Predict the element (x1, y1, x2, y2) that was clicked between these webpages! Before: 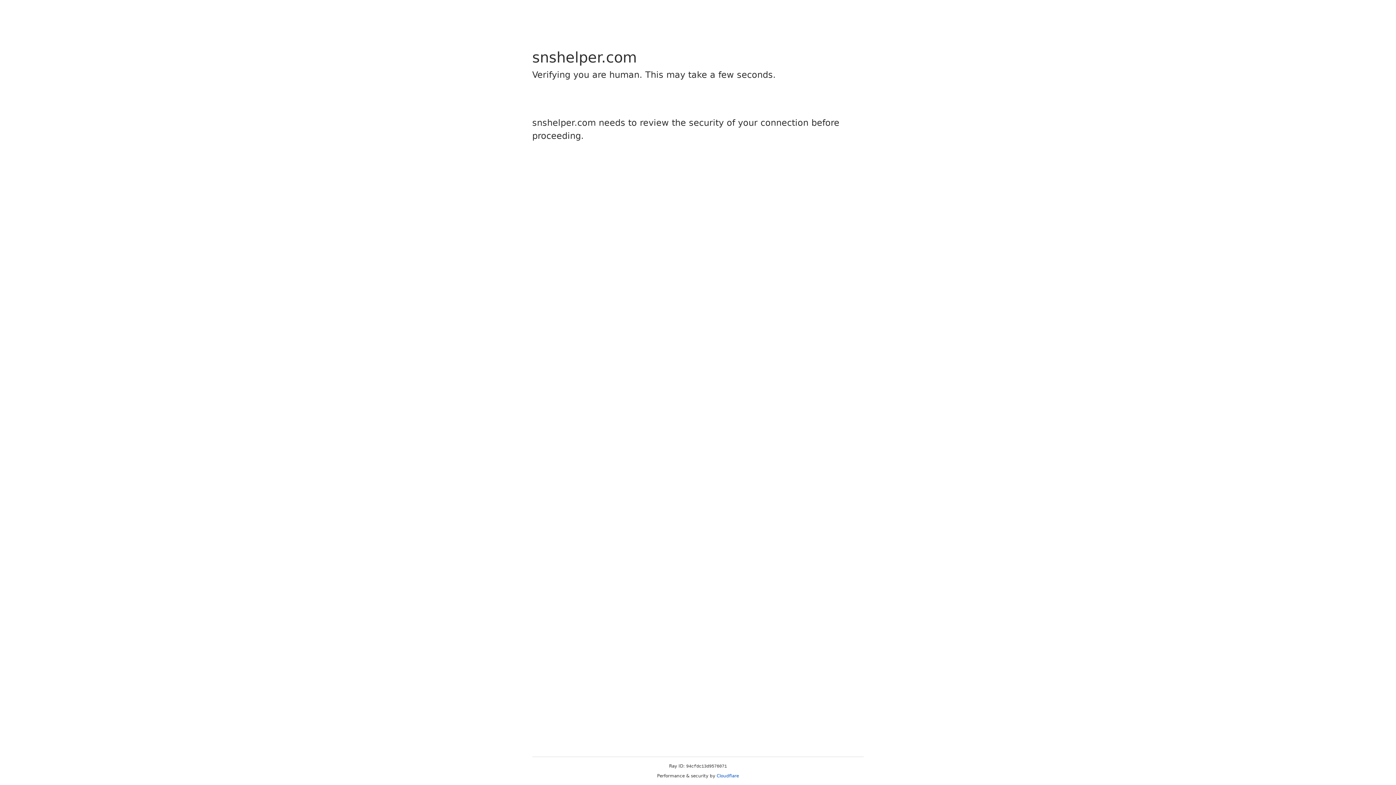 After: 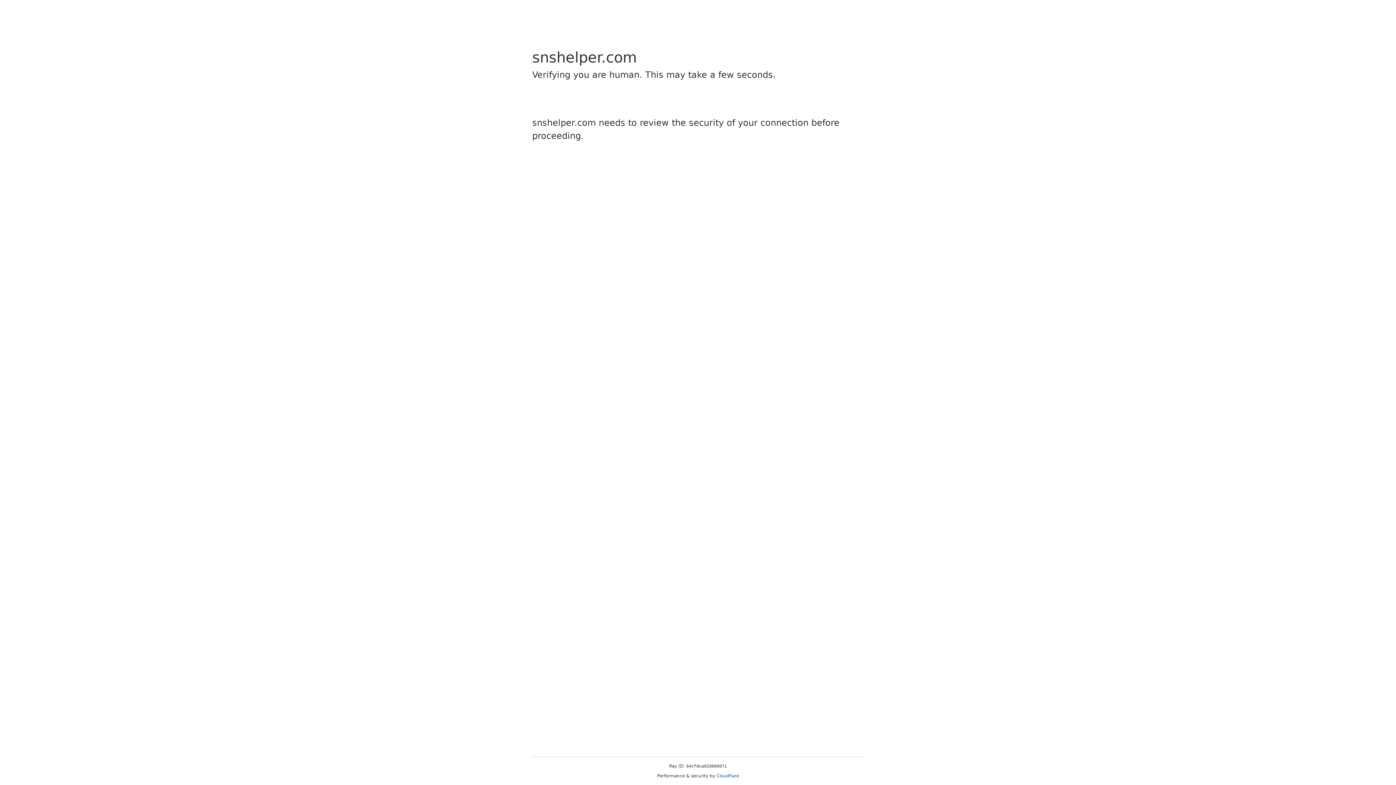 Action: bbox: (716, 773, 739, 778) label: Cloudflare